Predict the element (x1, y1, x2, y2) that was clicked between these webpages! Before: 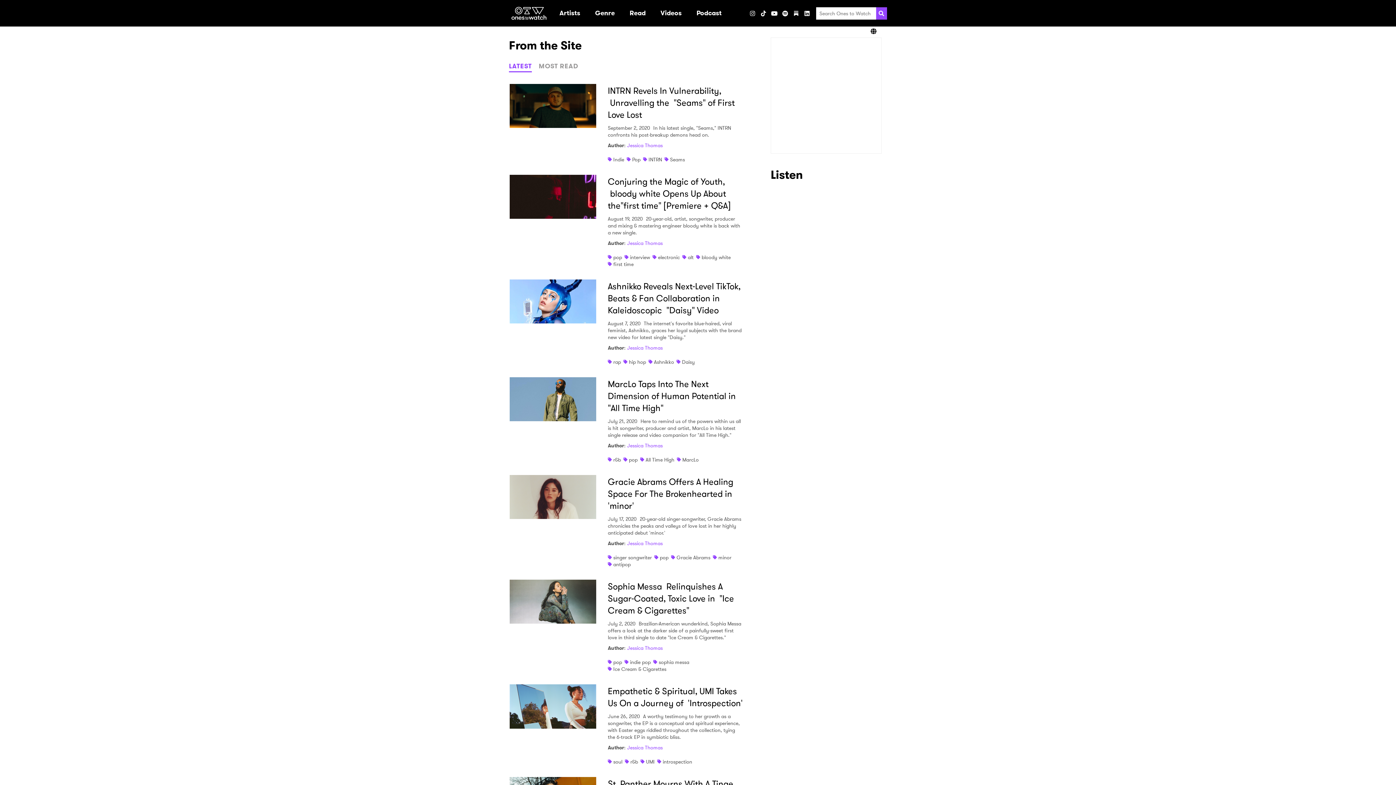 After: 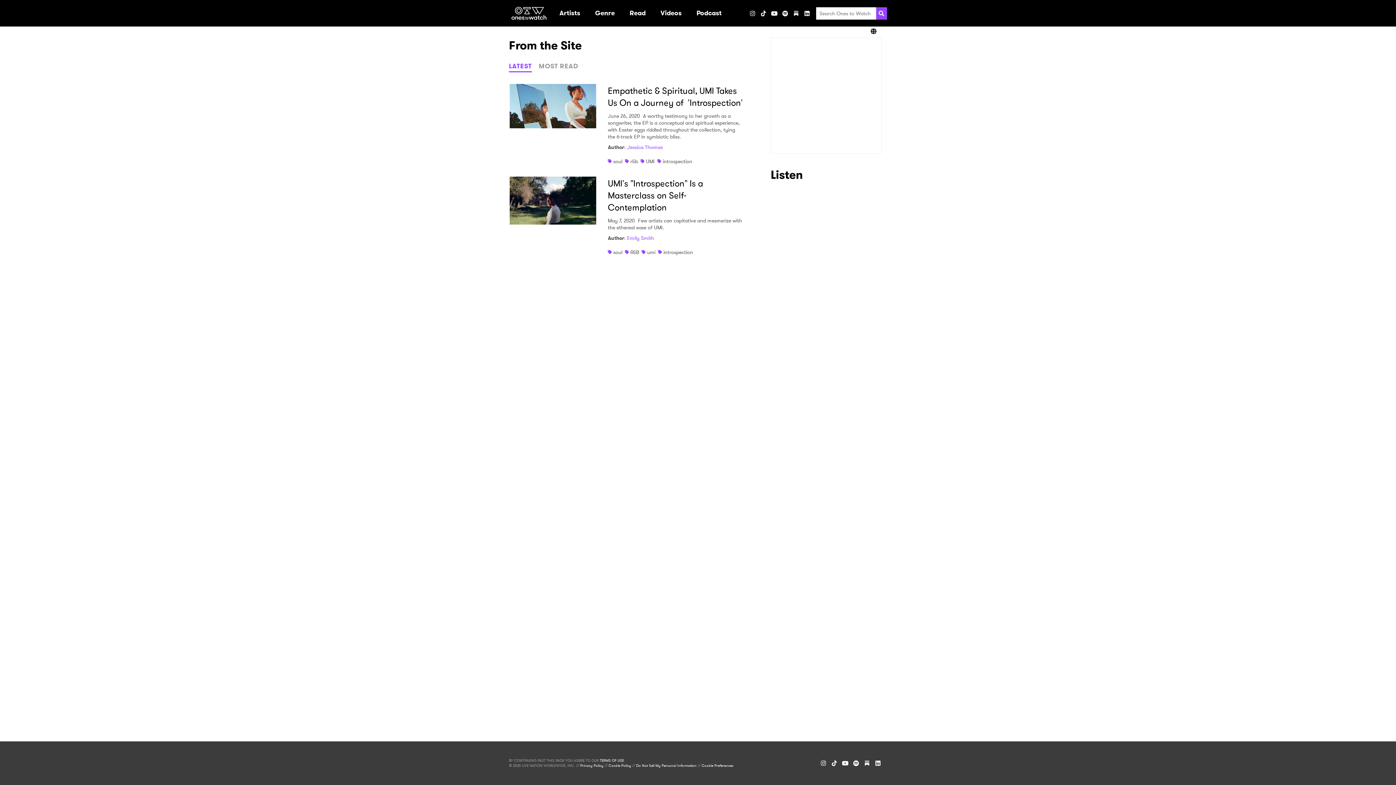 Action: label: introspection bbox: (662, 758, 692, 765)